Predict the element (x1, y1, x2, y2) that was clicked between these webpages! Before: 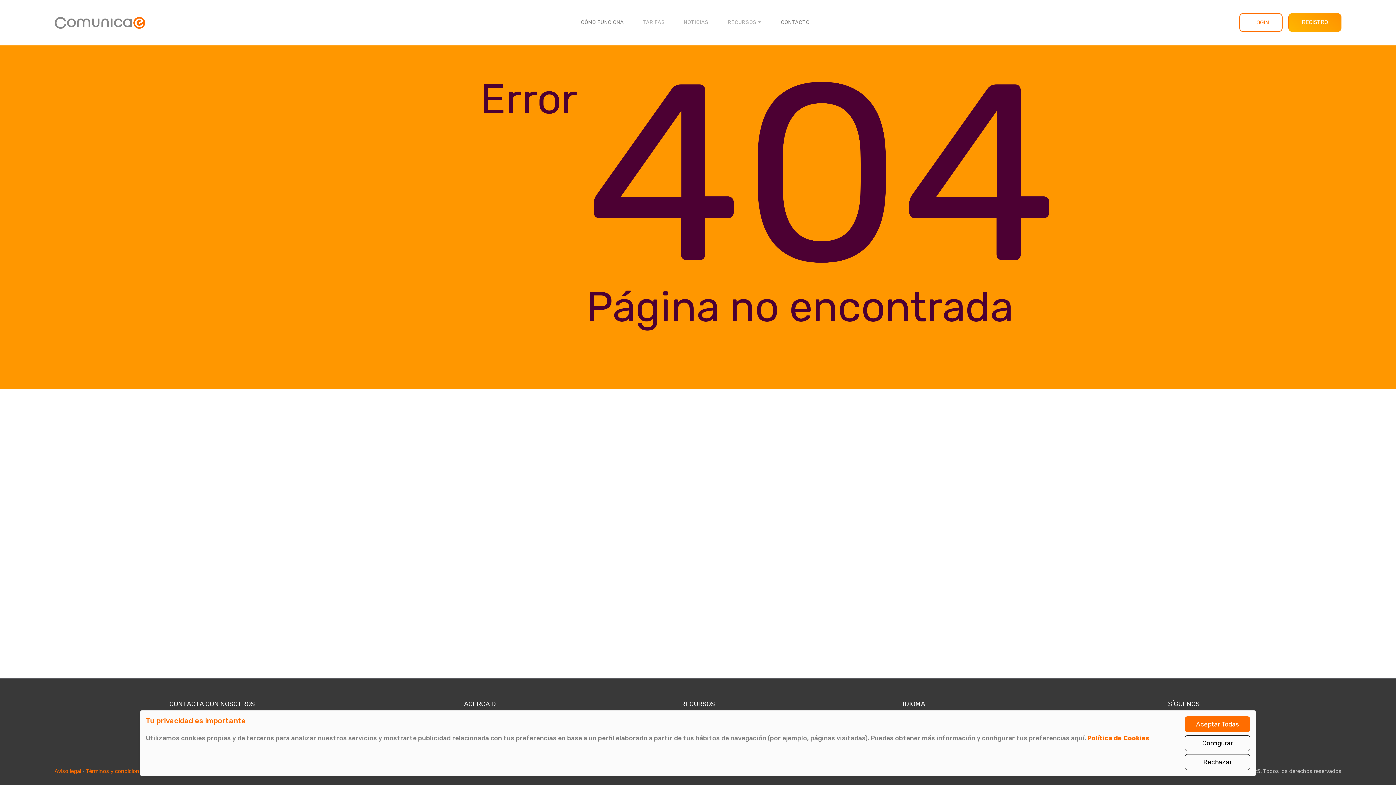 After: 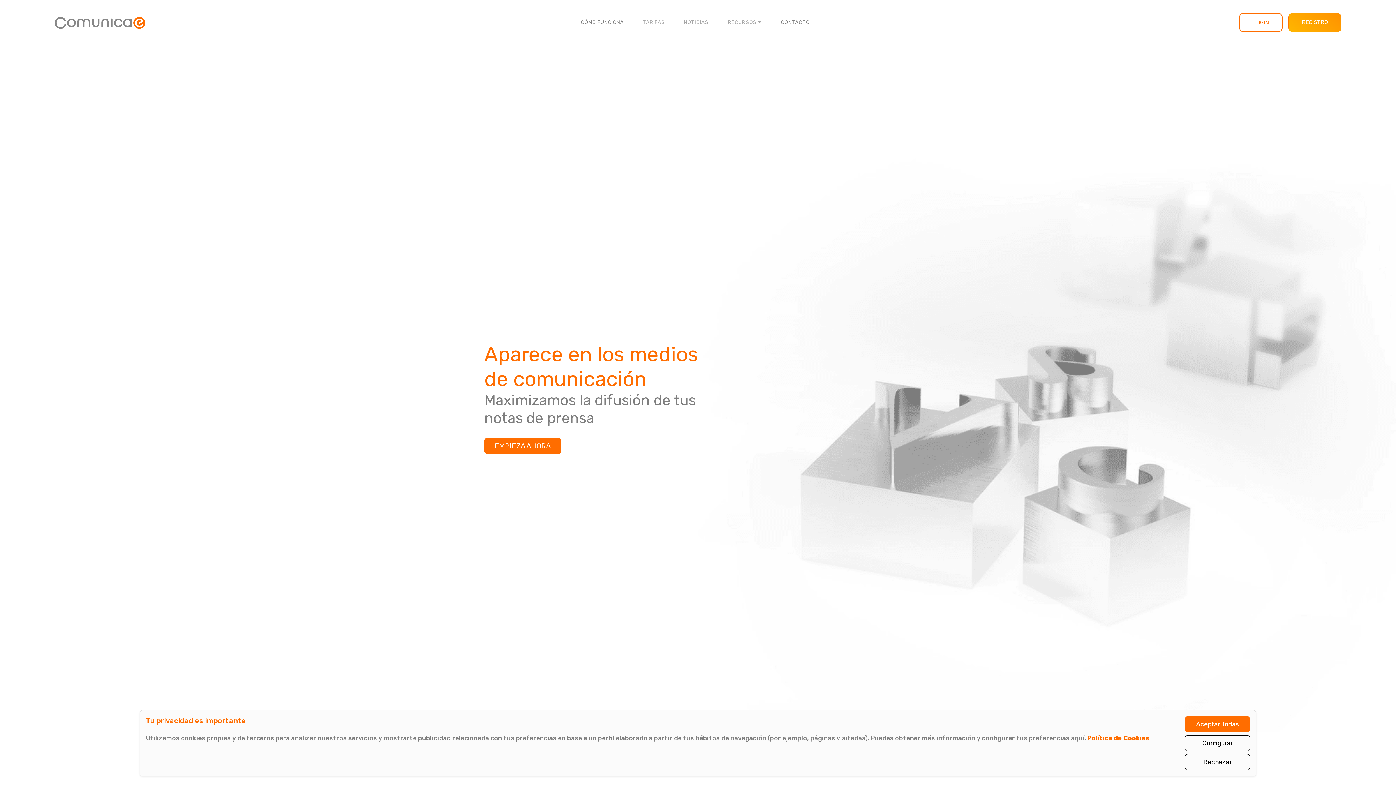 Action: bbox: (54, 14, 145, 30)